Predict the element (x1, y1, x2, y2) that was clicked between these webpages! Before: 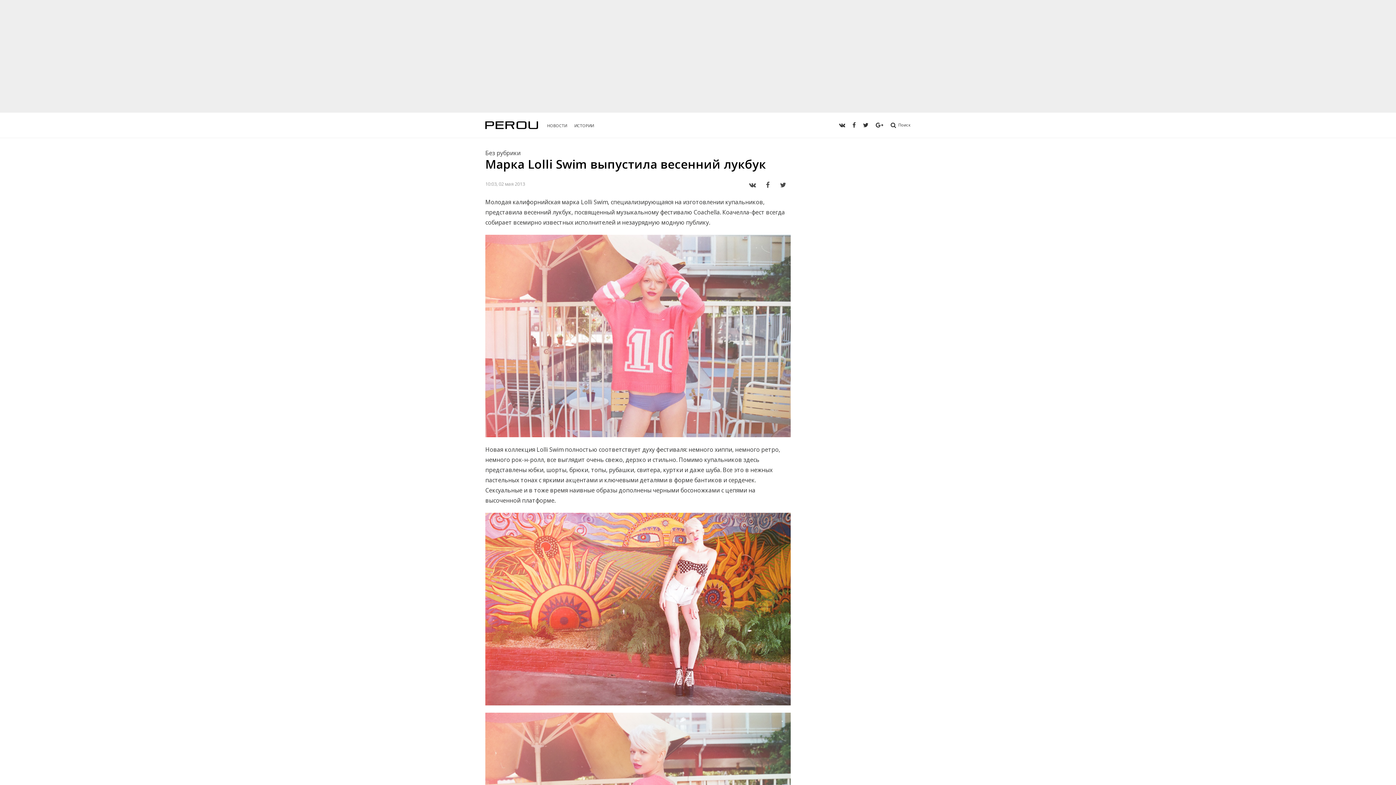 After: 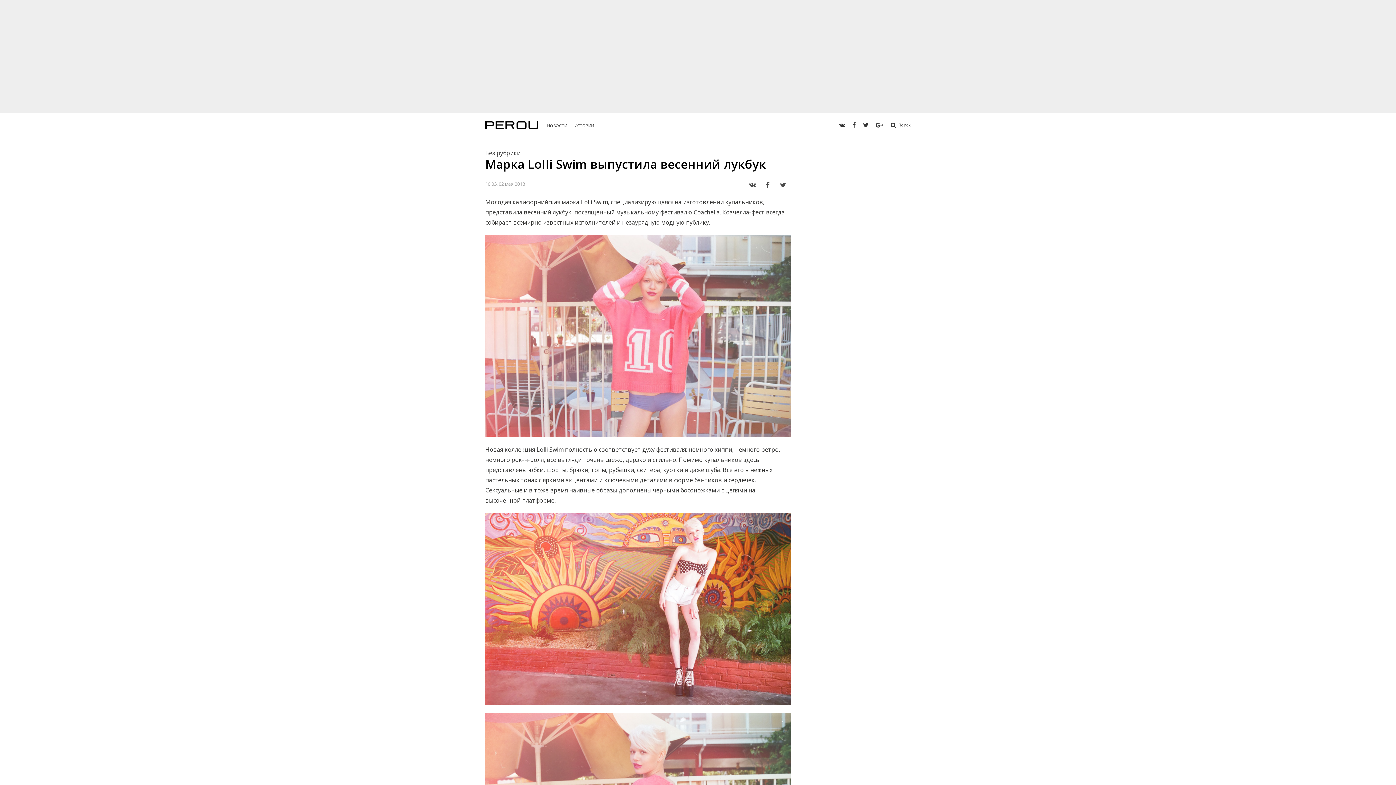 Action: bbox: (775, 178, 790, 191)